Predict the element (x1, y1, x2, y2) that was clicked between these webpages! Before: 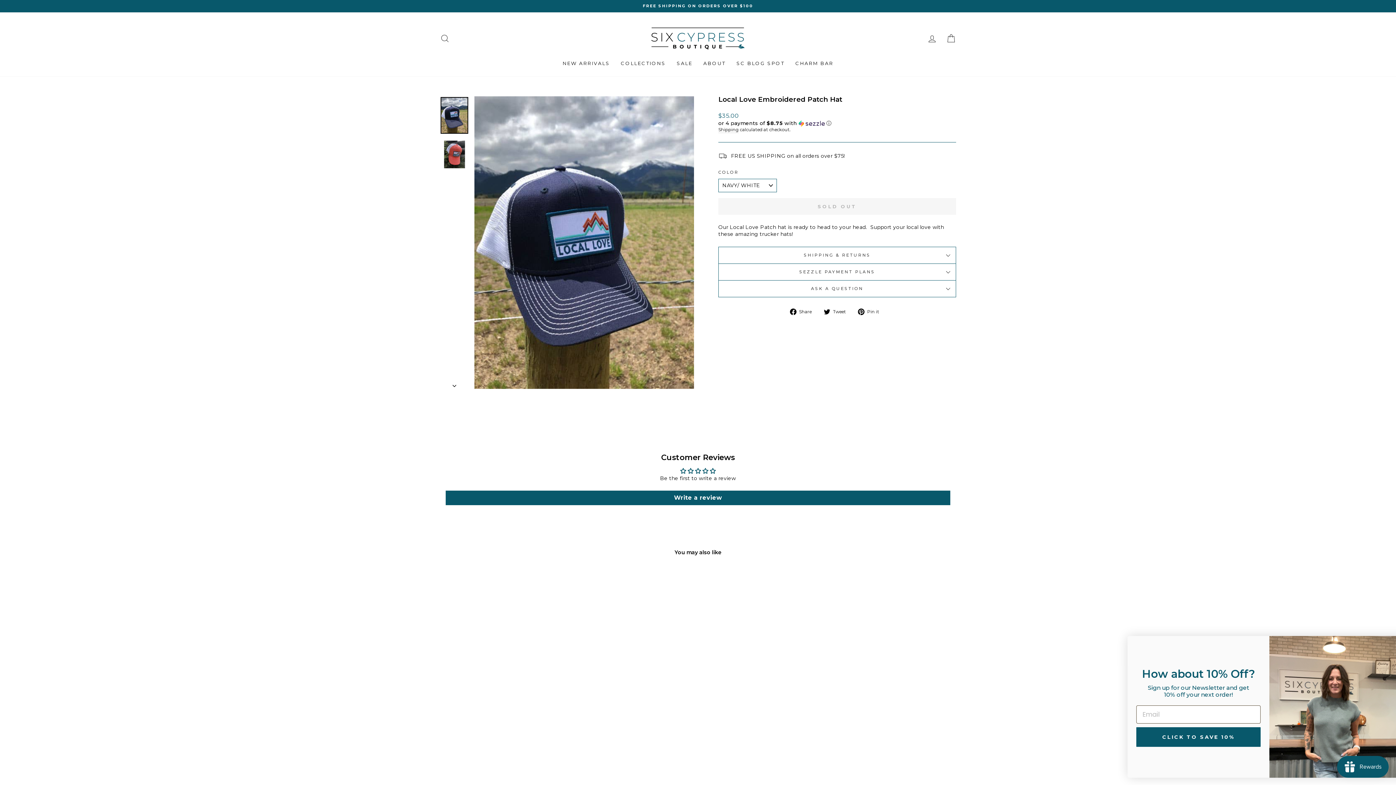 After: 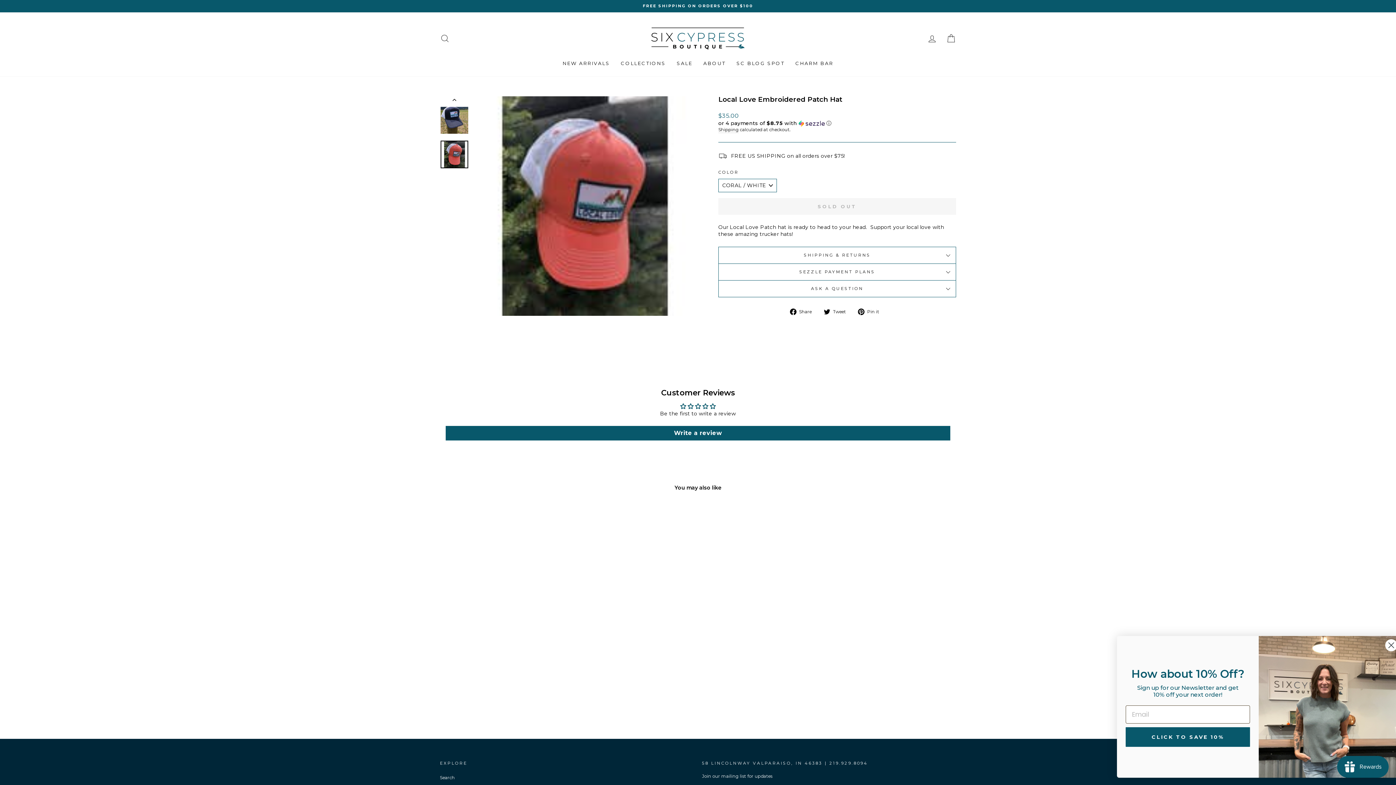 Action: bbox: (503, 757, 509, 764) label: Local Love Embroidered Patch Hat - CORAL / WHITE